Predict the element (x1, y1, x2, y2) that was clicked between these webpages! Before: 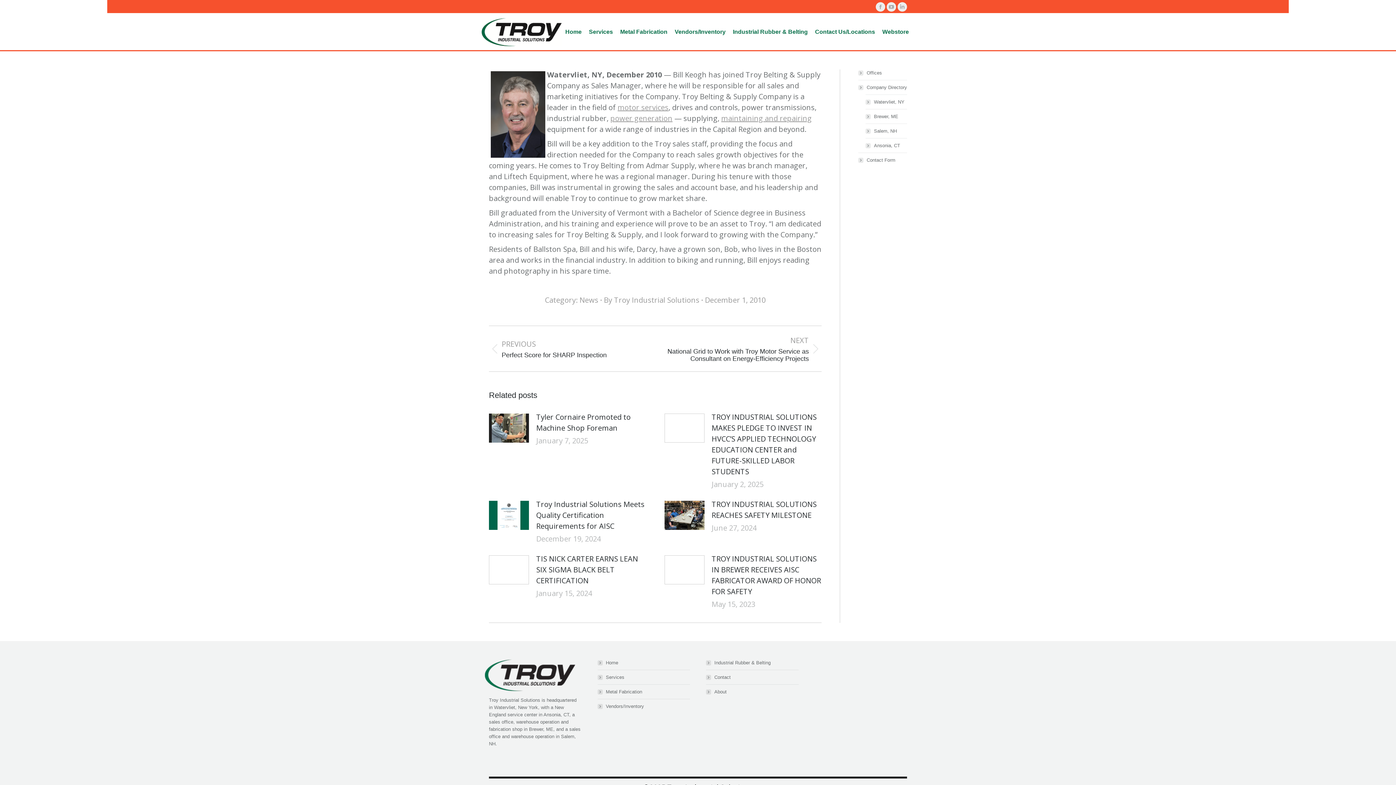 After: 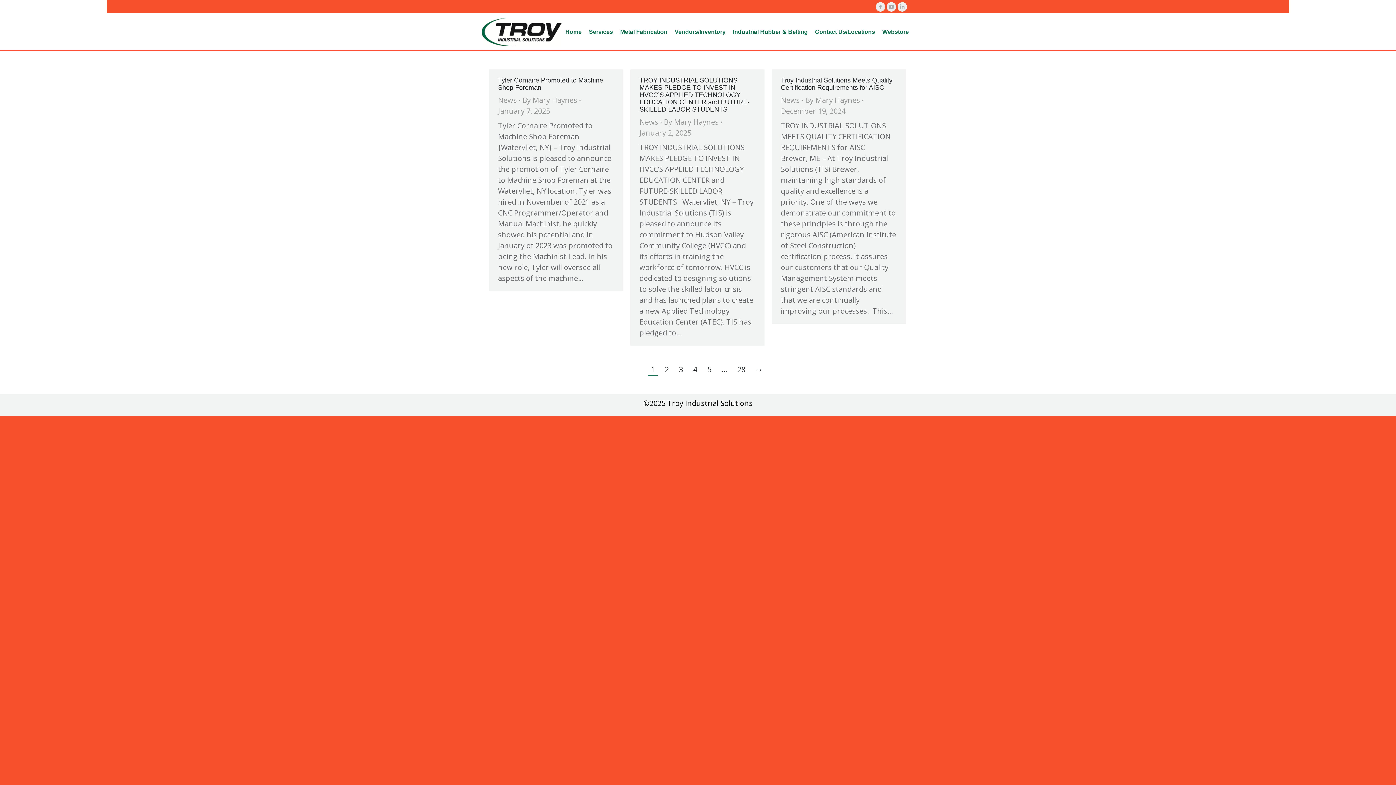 Action: label: News bbox: (579, 295, 598, 305)